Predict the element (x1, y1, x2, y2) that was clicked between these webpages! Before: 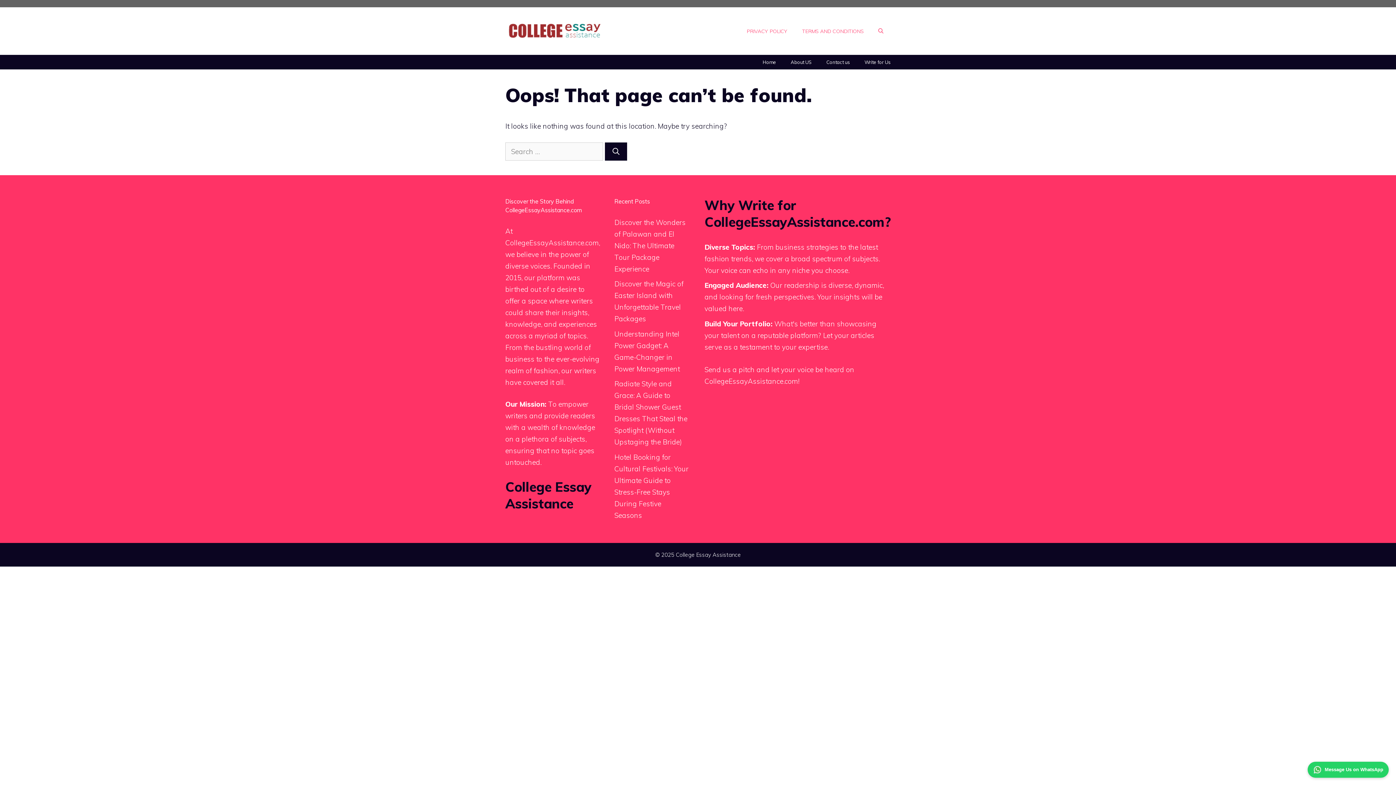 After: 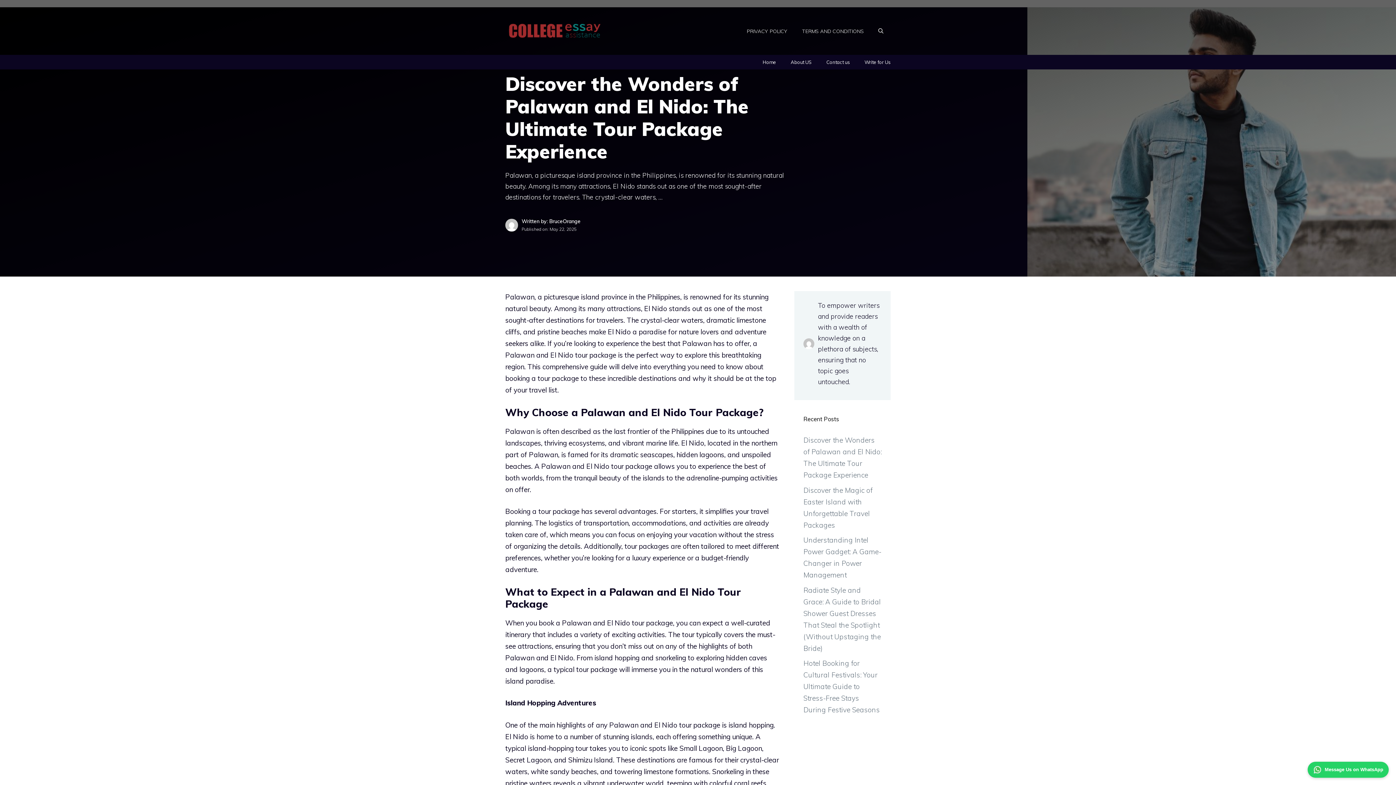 Action: label: Discover the Wonders of Palawan and El Nido: The Ultimate Tour Package Experience bbox: (614, 218, 685, 273)